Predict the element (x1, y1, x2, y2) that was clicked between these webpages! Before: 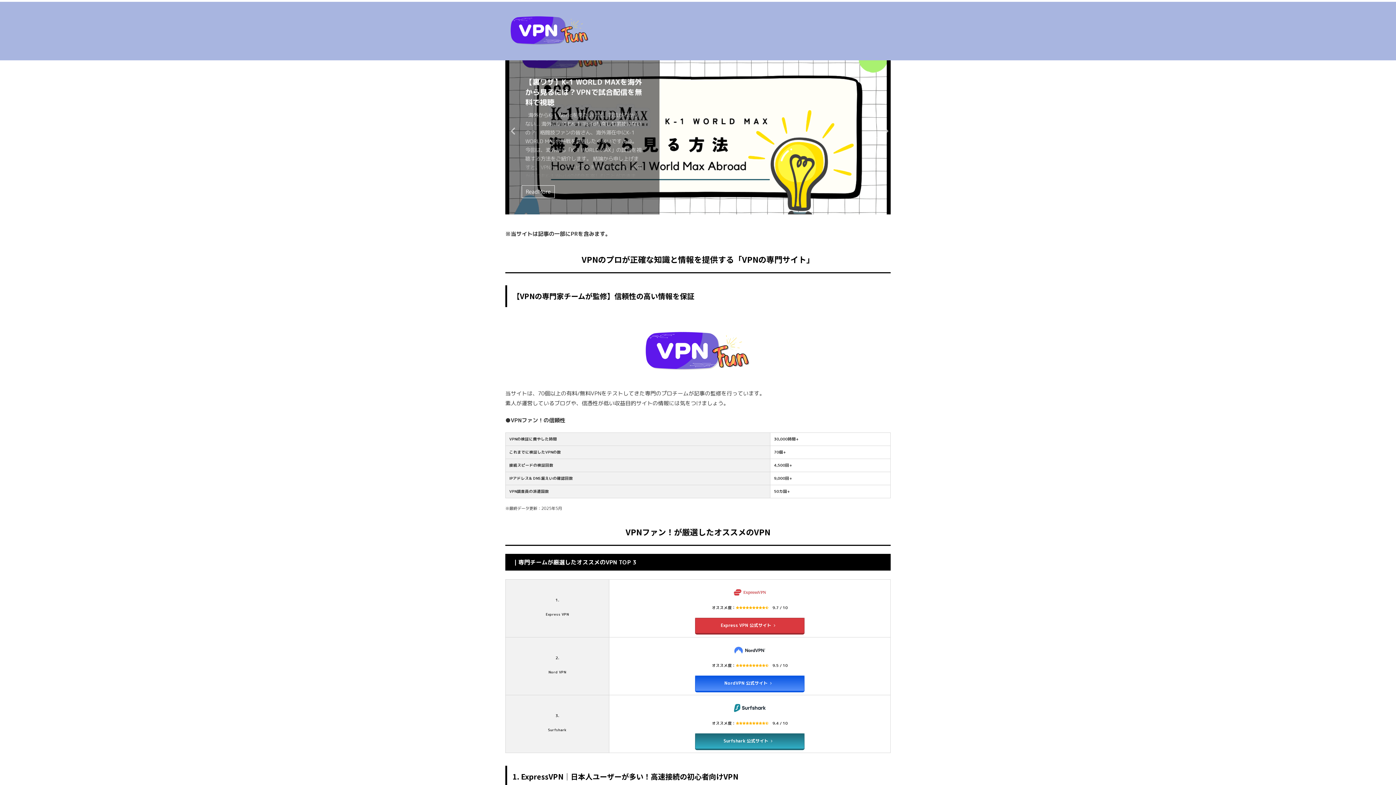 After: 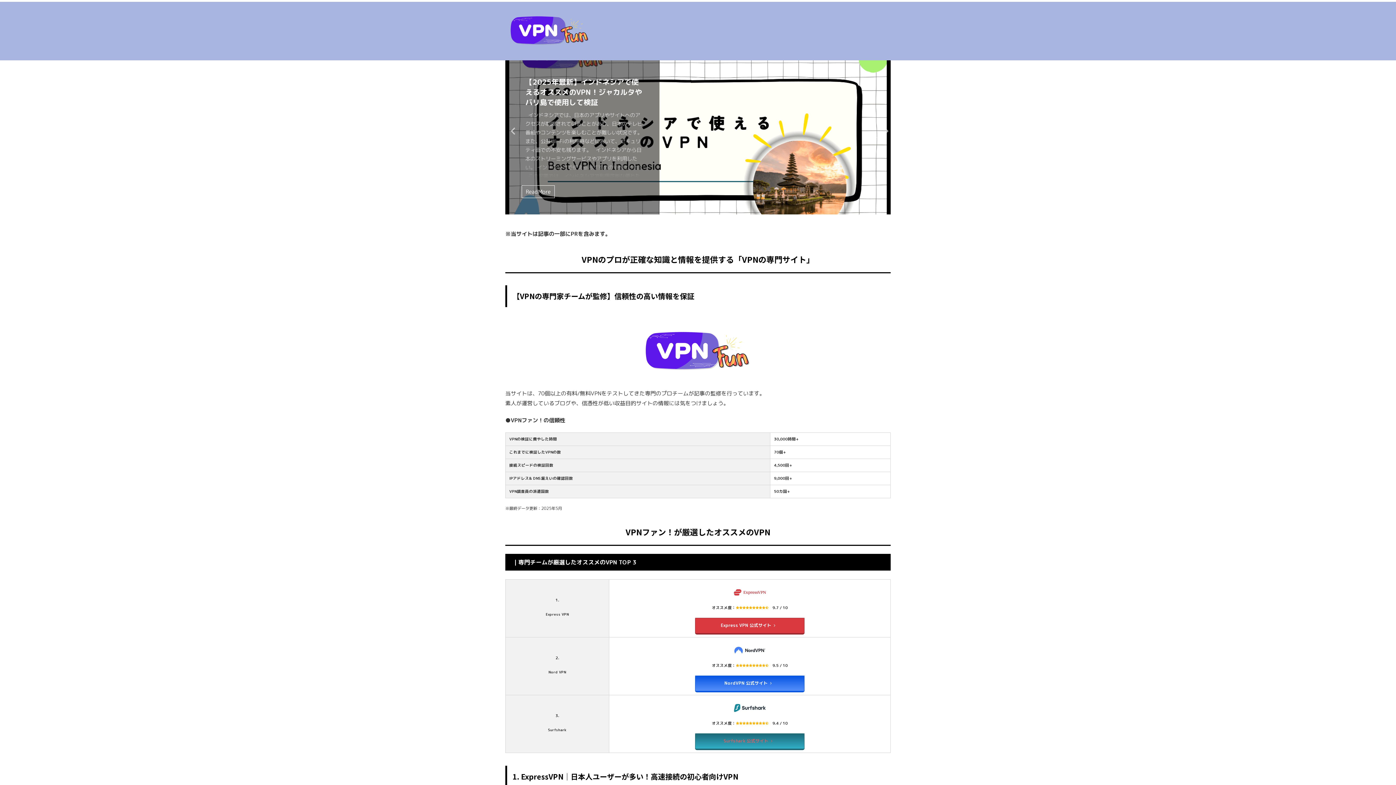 Action: label: Surfshark 公式サイト bbox: (695, 734, 804, 748)